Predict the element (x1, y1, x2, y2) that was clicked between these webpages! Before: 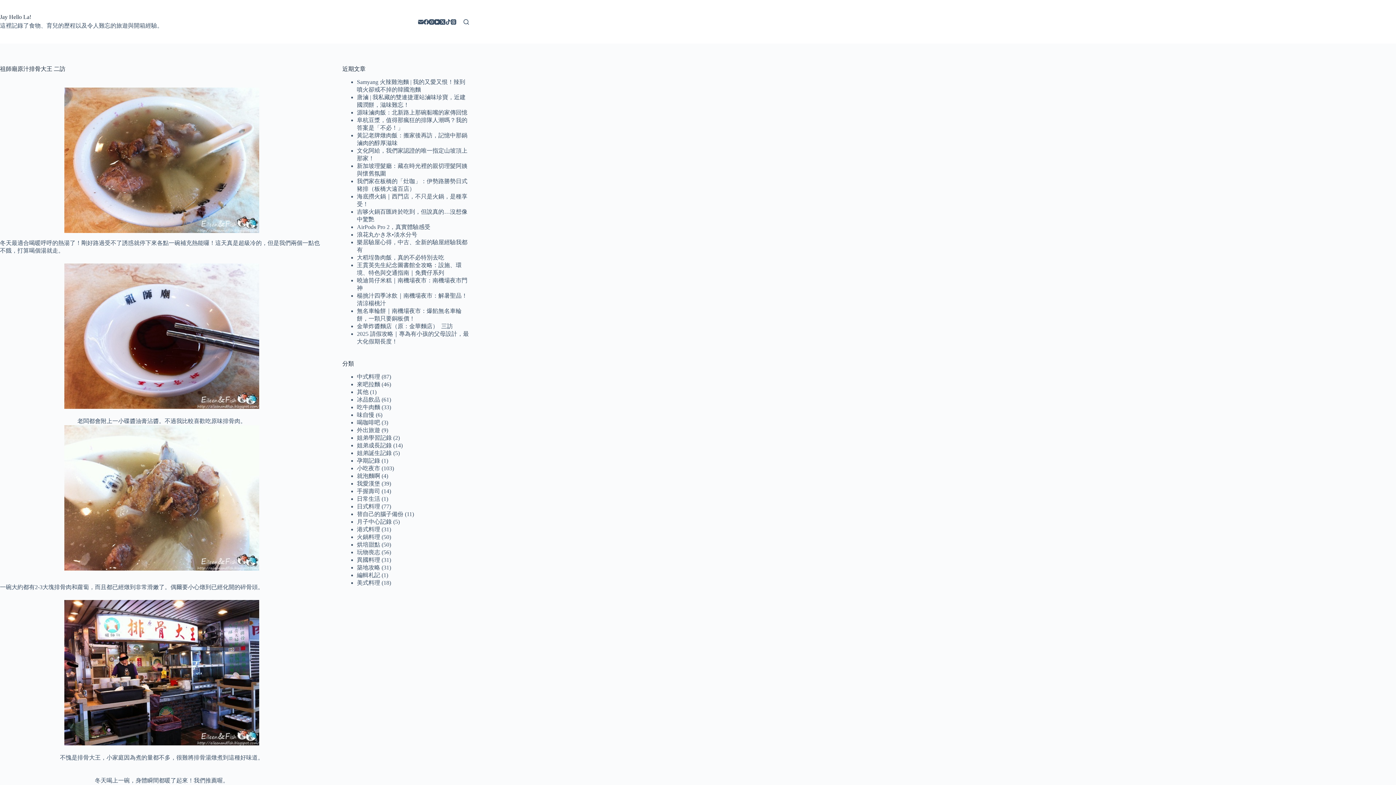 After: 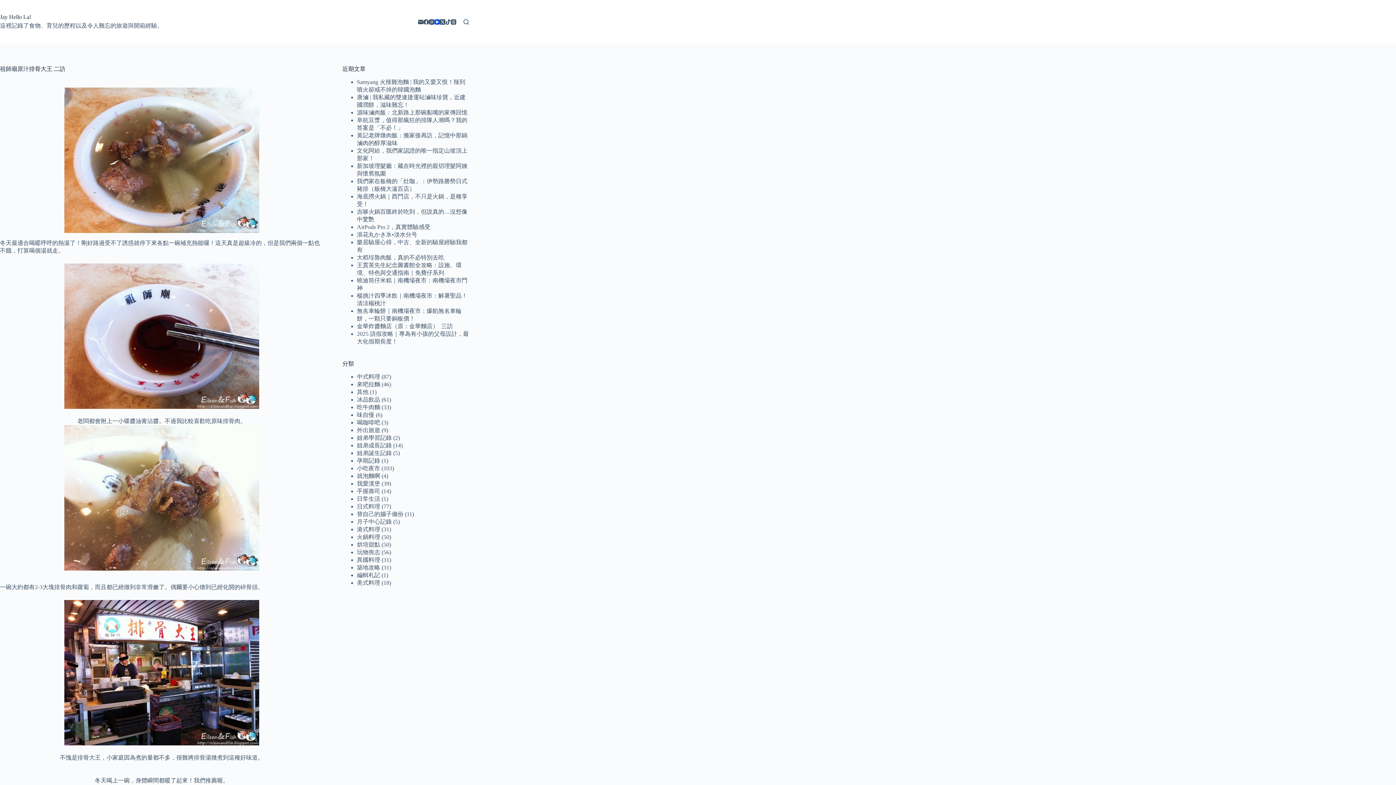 Action: bbox: (434, 19, 440, 24) label: YouTube